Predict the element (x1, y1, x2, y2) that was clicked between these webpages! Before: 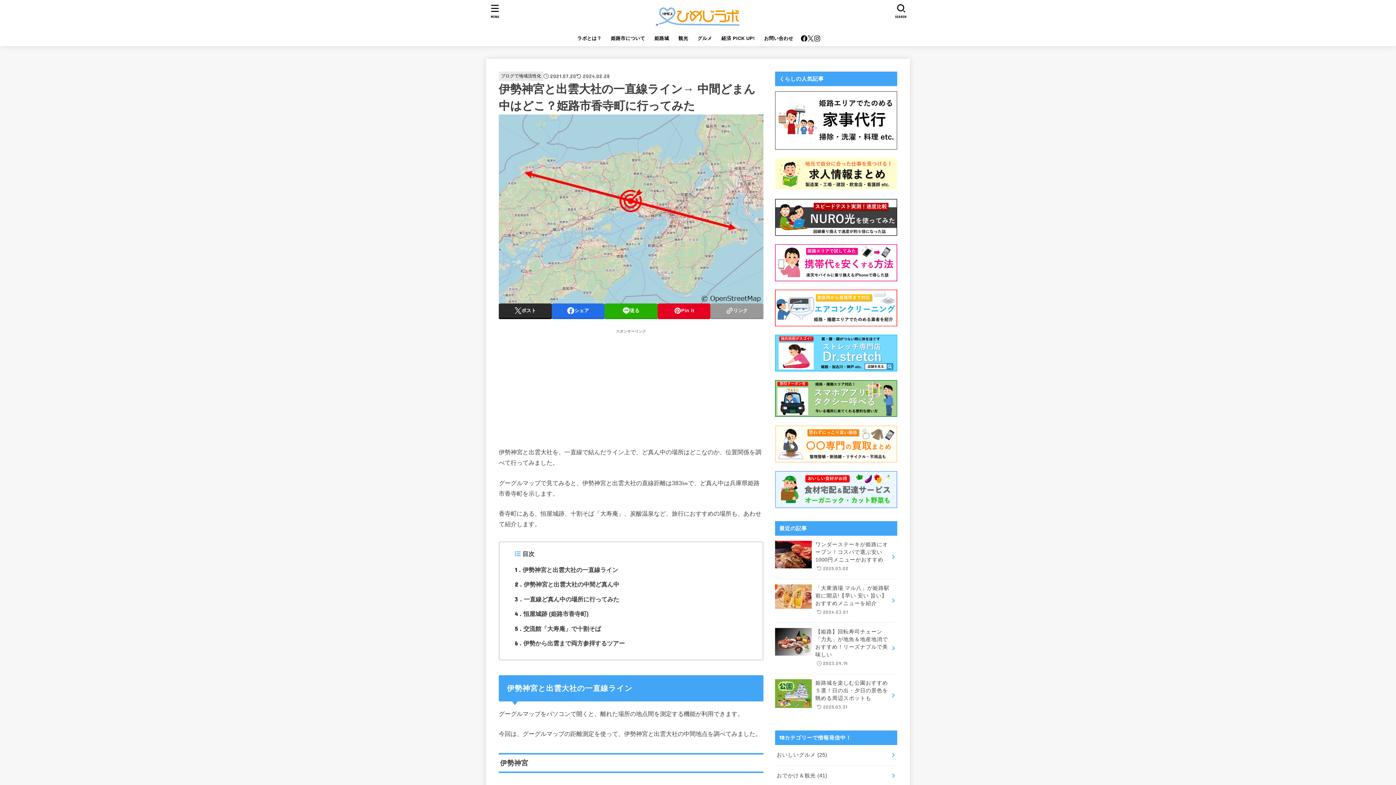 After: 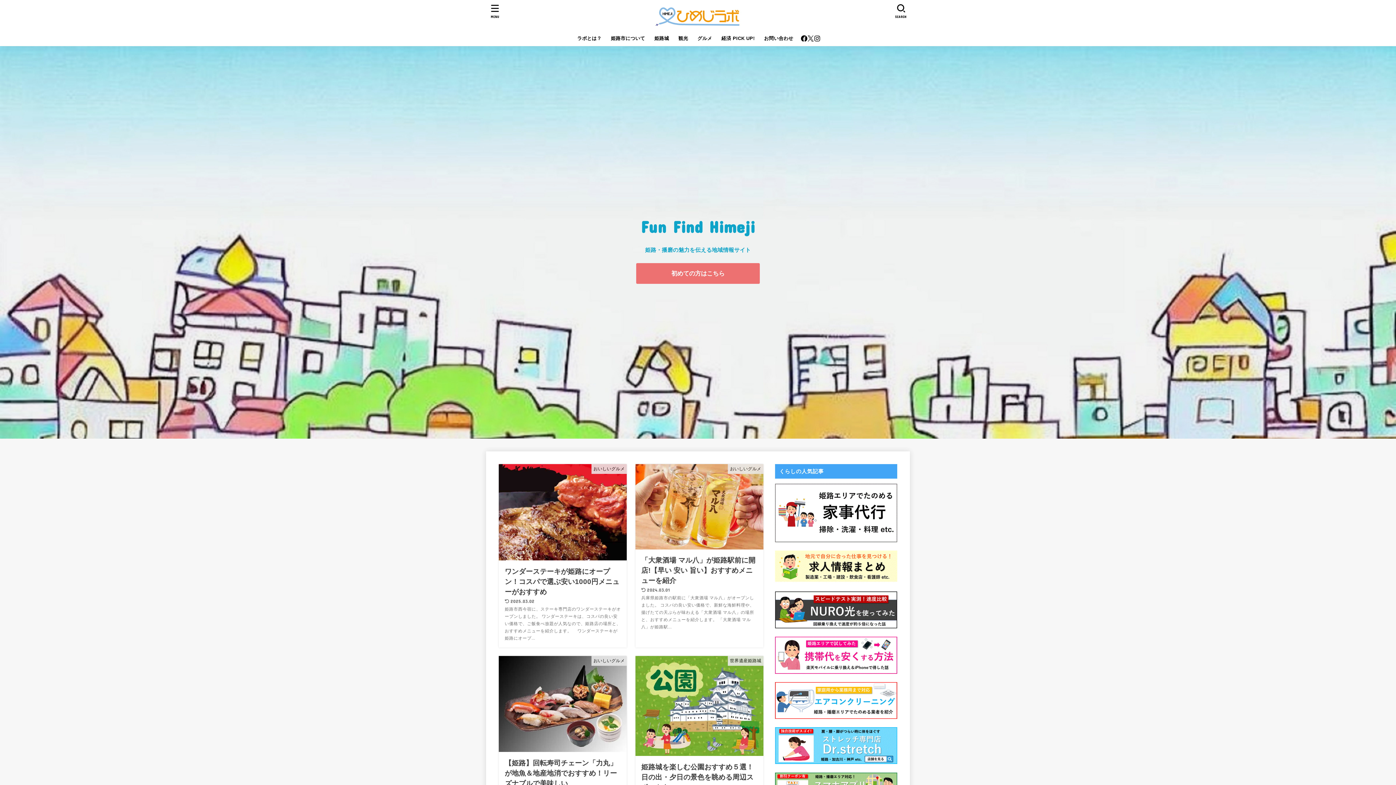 Action: bbox: (654, 3, 741, 29)